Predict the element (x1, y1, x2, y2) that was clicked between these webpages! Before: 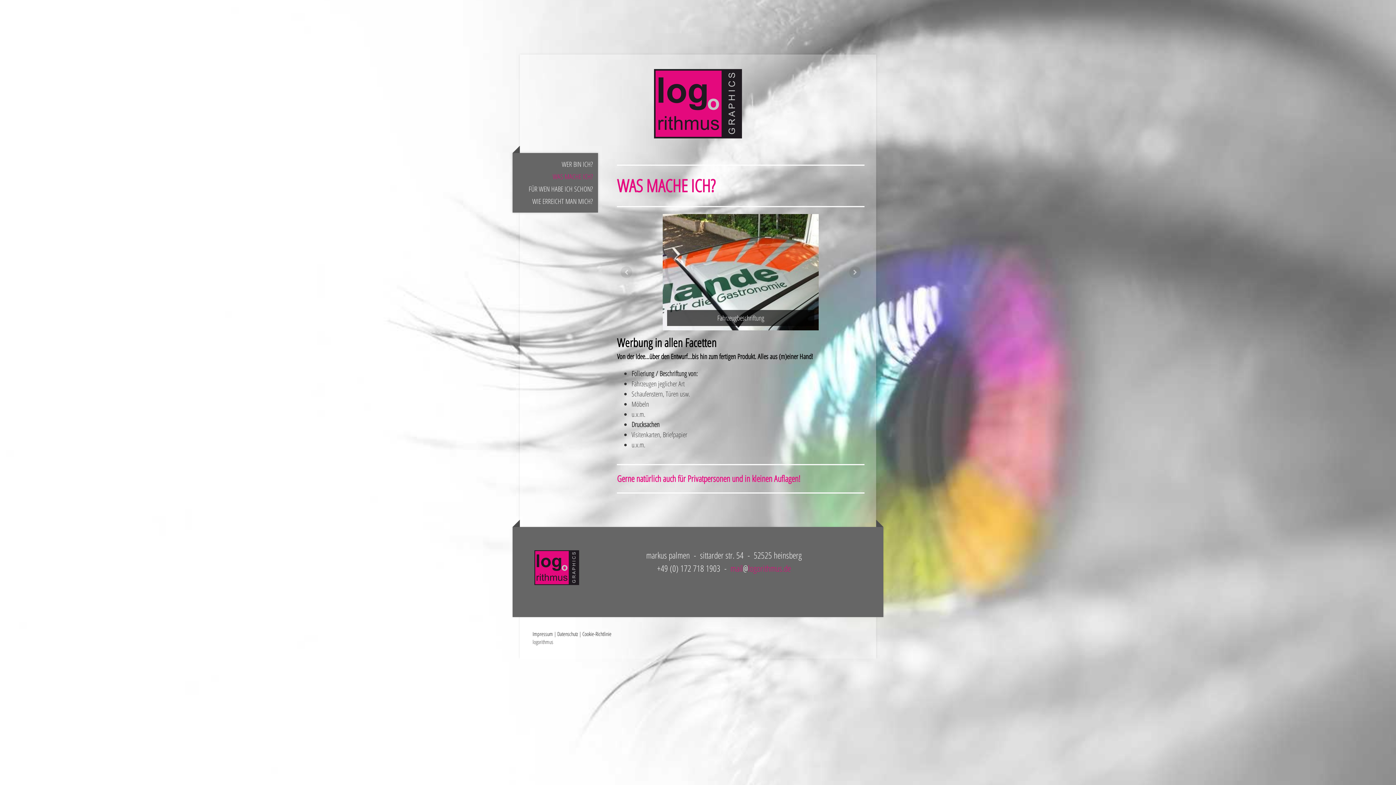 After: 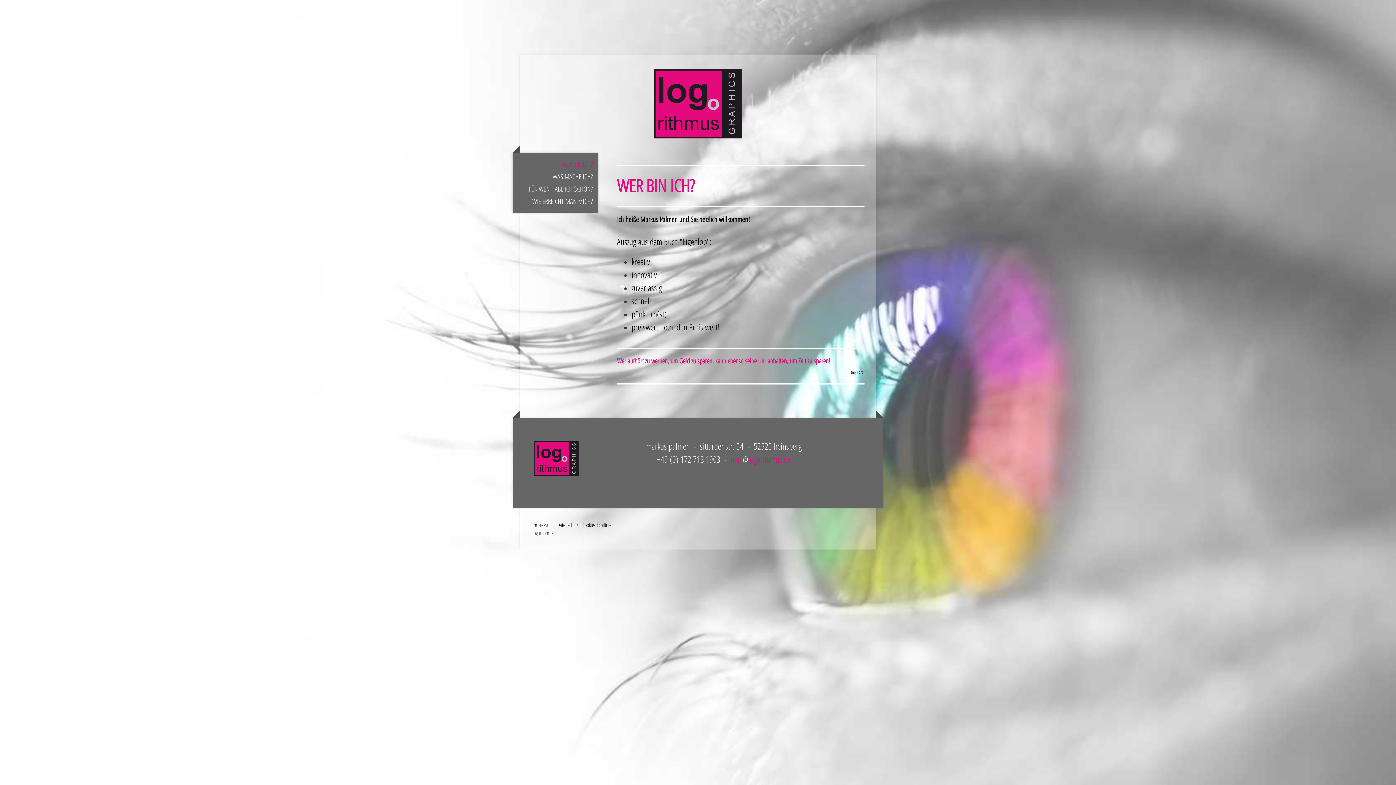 Action: bbox: (654, 69, 742, 78)